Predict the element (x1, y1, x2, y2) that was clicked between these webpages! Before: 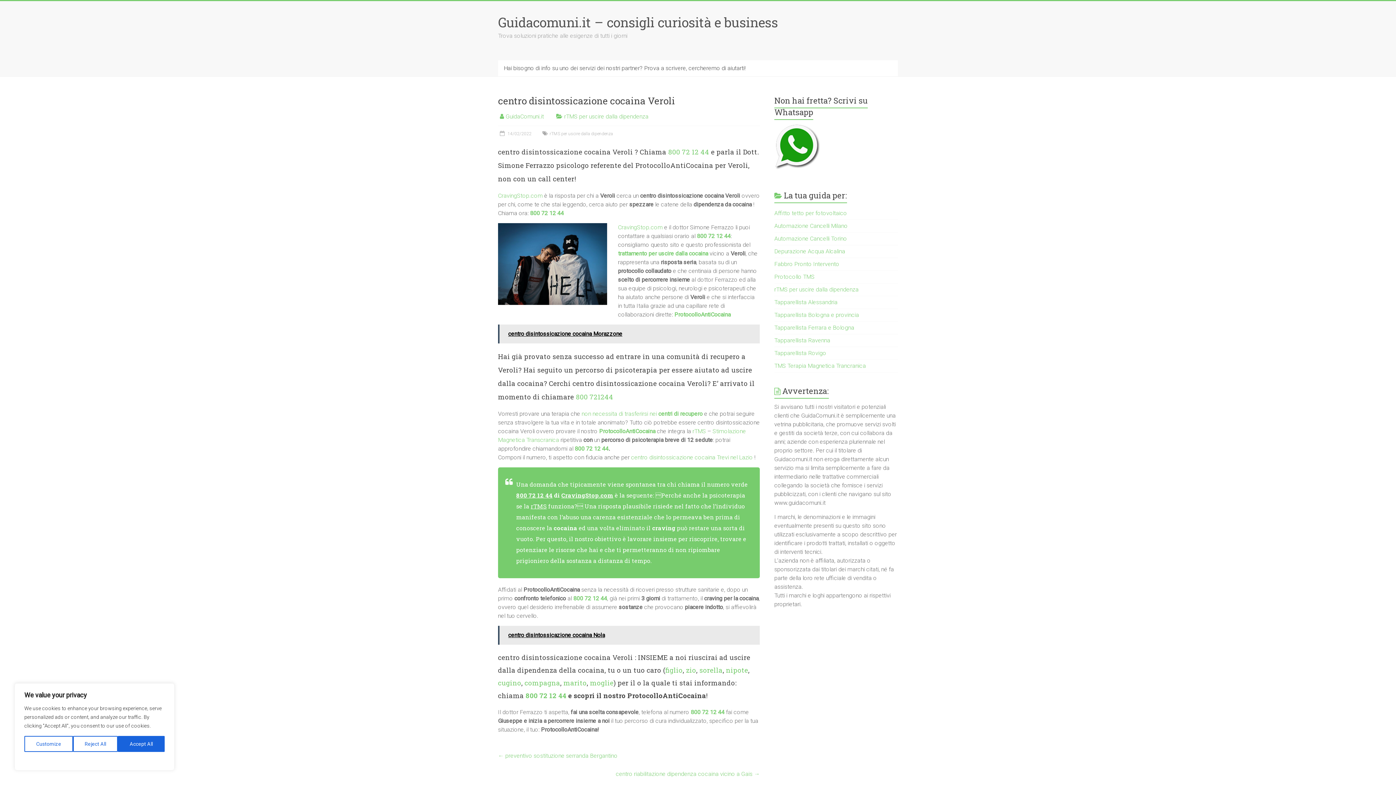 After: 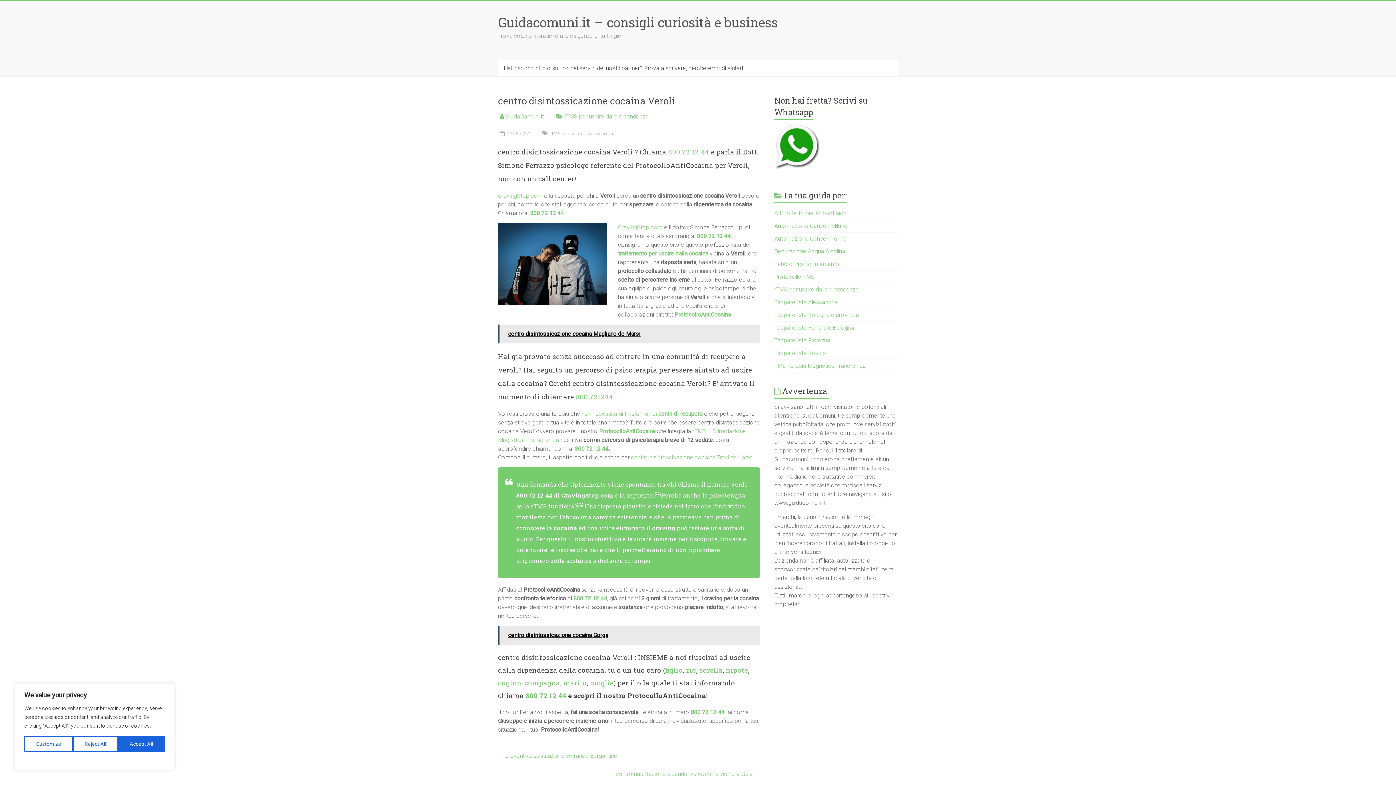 Action: bbox: (498, 131, 531, 136) label:  14/02/2022